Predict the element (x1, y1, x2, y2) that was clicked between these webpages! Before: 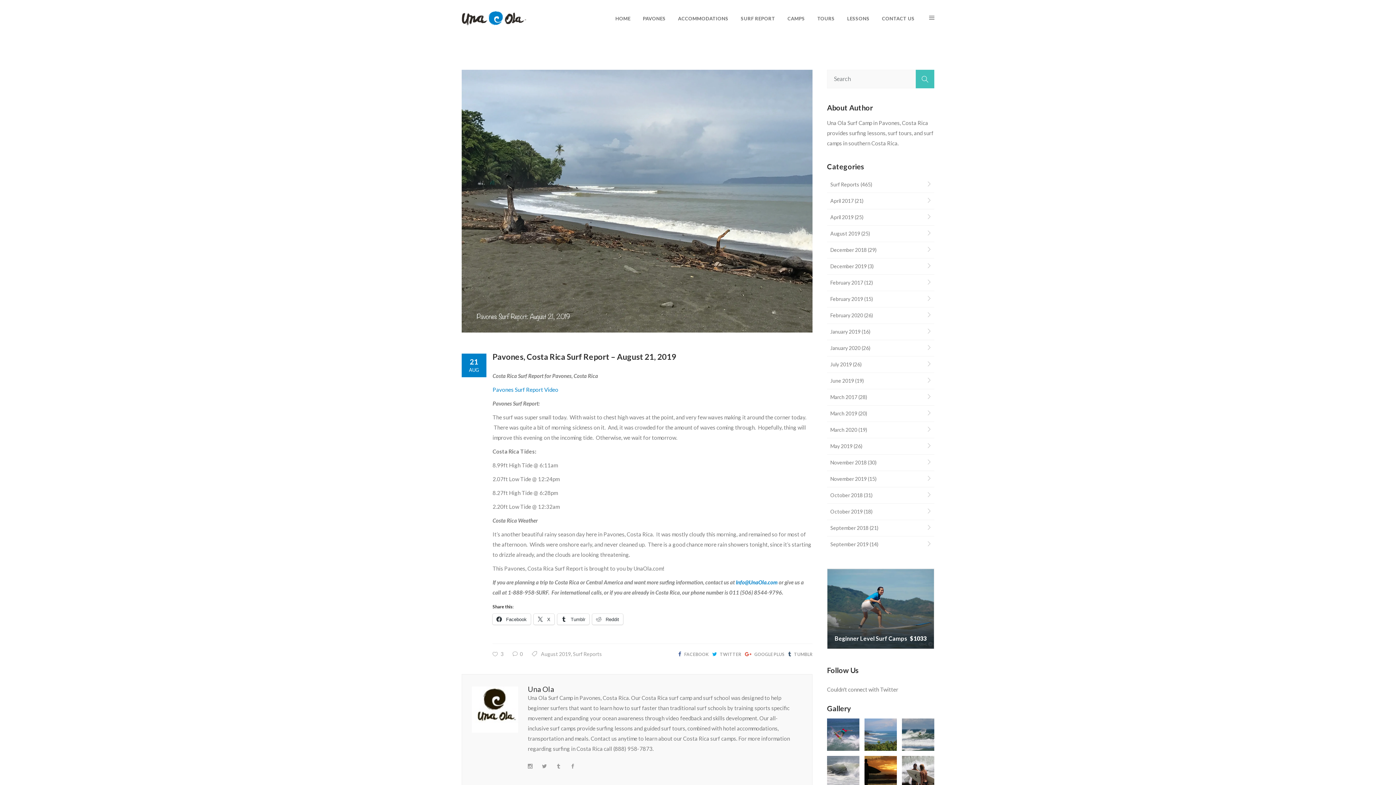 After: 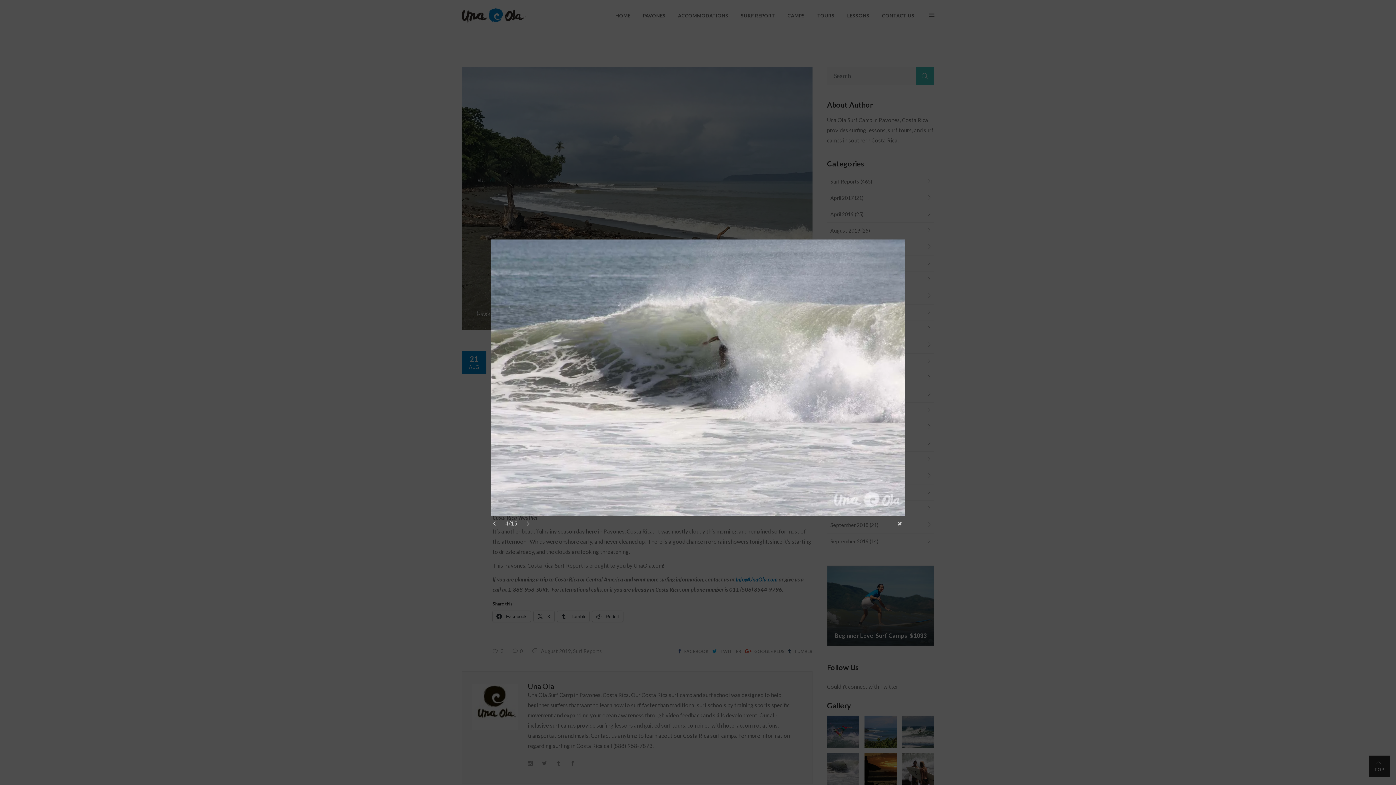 Action: bbox: (827, 756, 859, 788)